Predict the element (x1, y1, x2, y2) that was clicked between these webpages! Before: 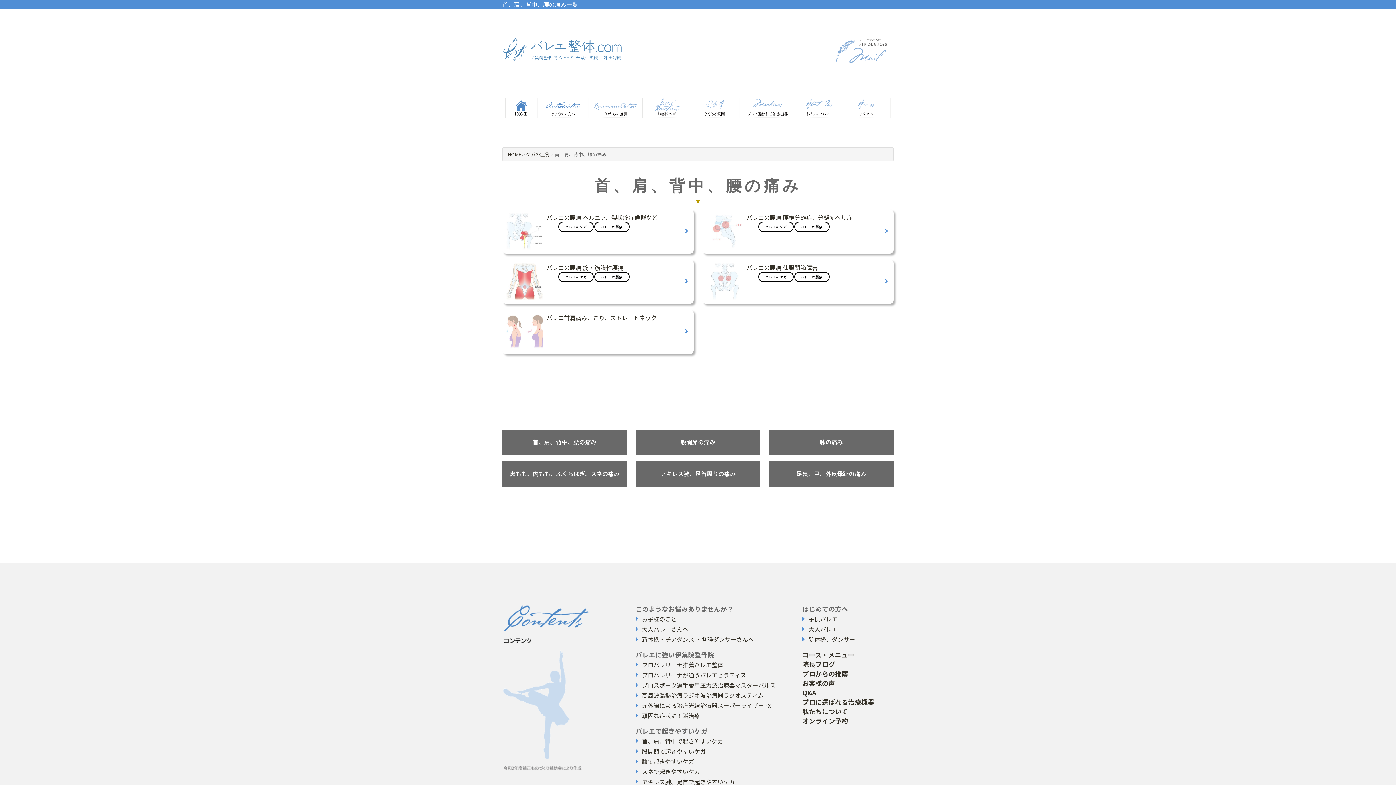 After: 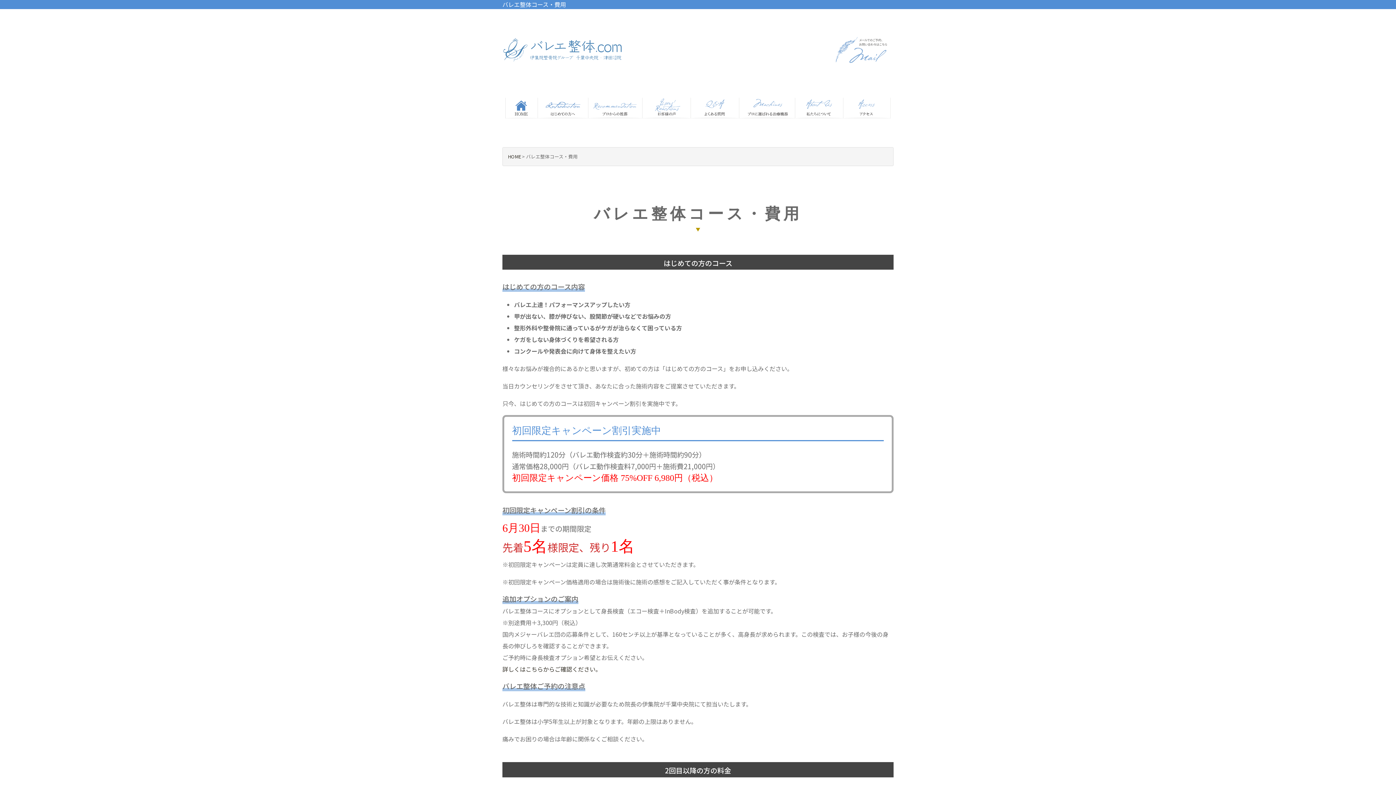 Action: label: コース・メニュー bbox: (802, 650, 854, 659)